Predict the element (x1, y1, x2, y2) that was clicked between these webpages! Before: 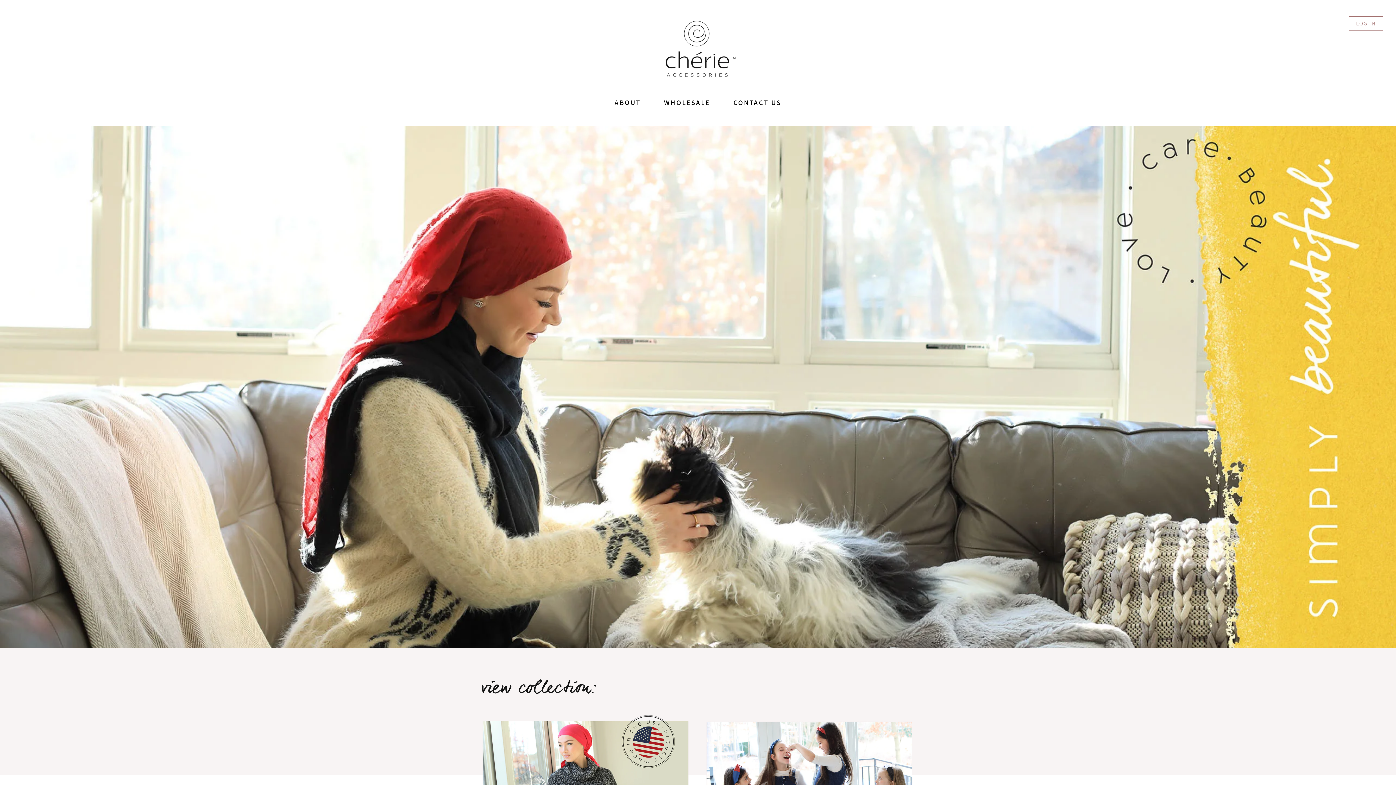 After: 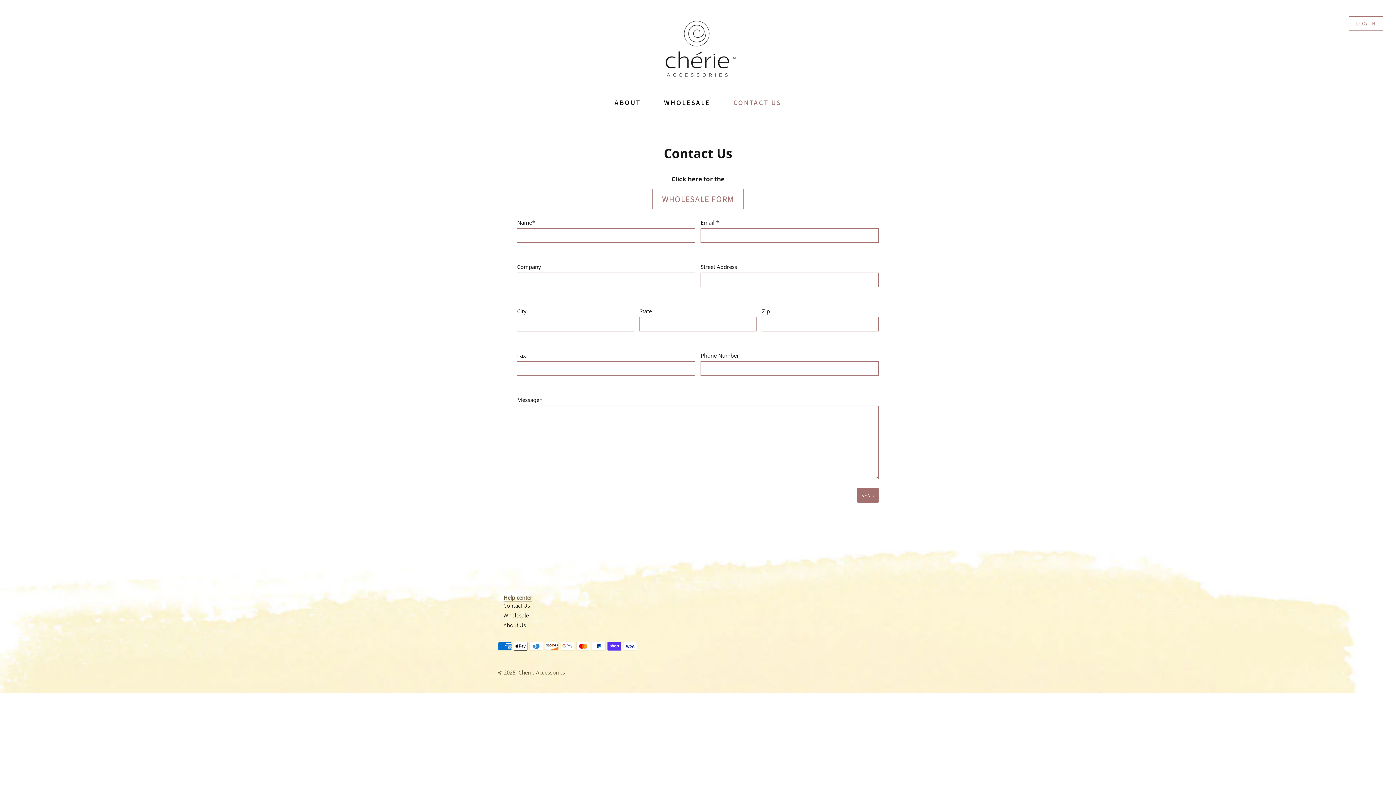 Action: bbox: (733, 97, 781, 107) label: CONTACT US